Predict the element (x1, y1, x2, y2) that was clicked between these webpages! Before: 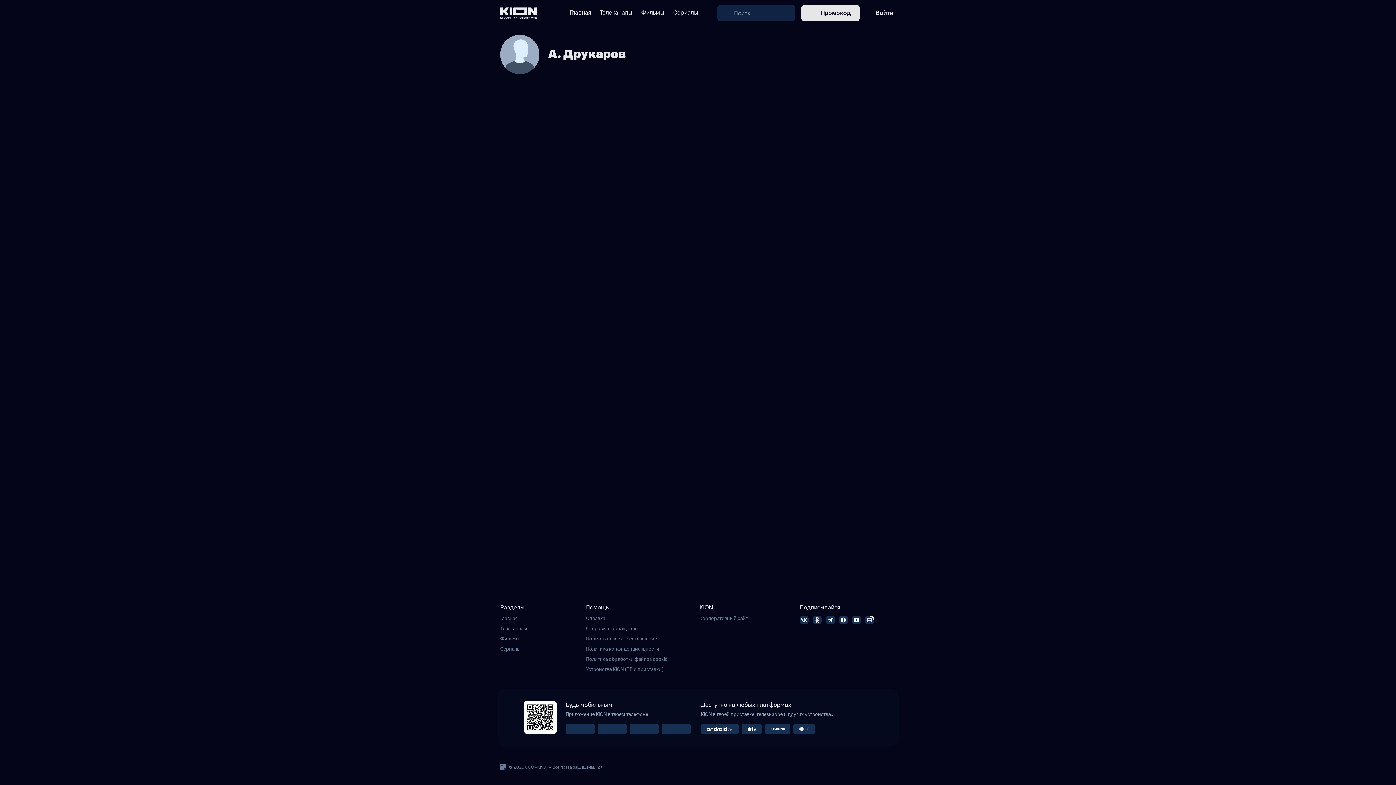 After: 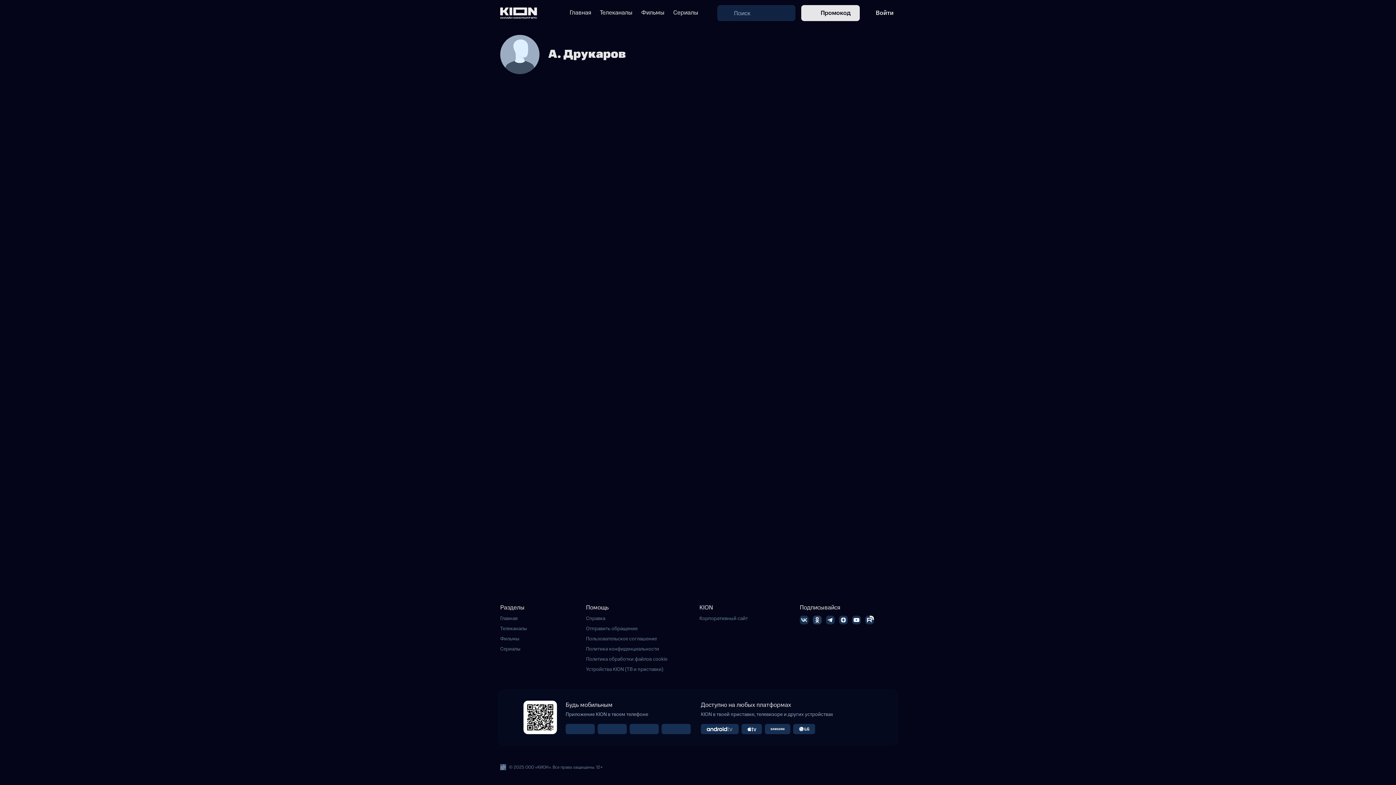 Action: bbox: (813, 616, 826, 623)